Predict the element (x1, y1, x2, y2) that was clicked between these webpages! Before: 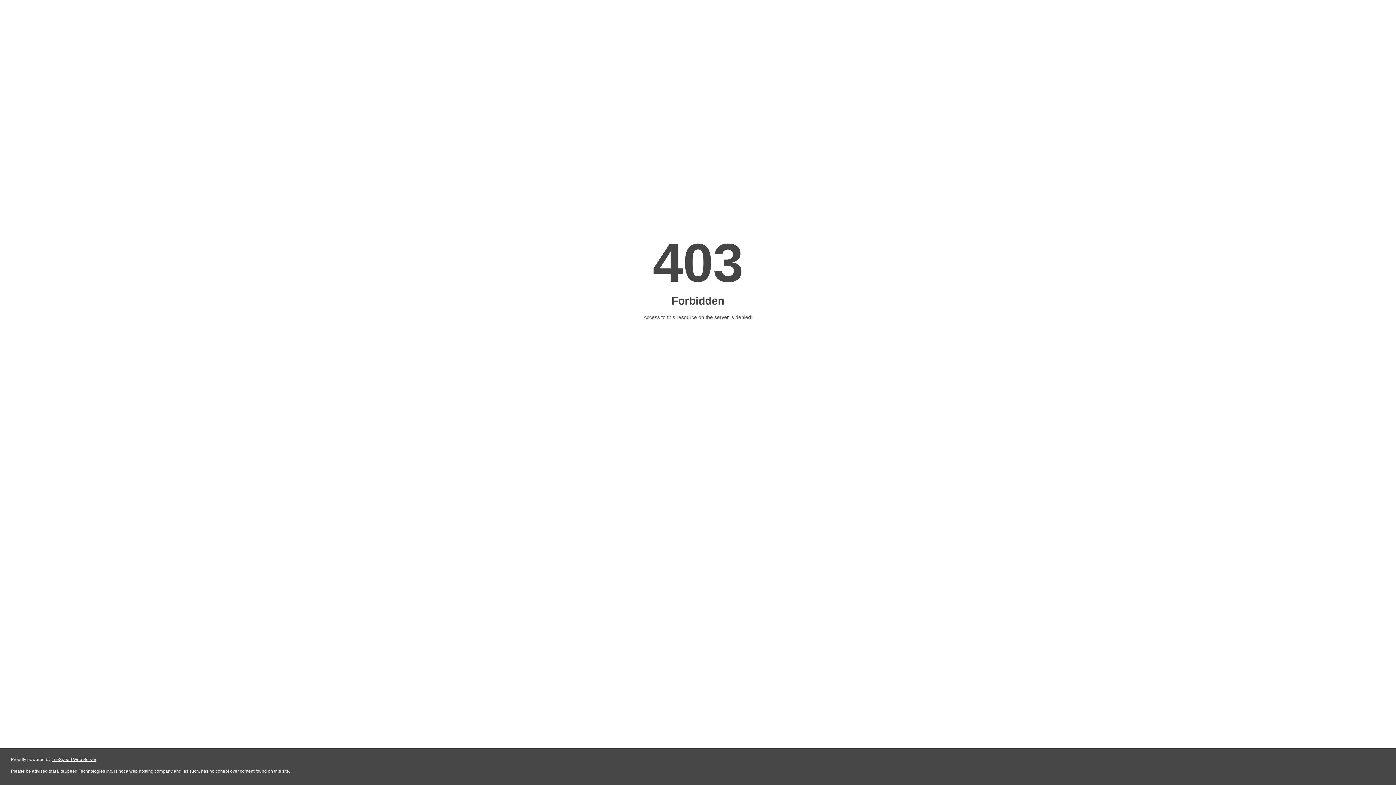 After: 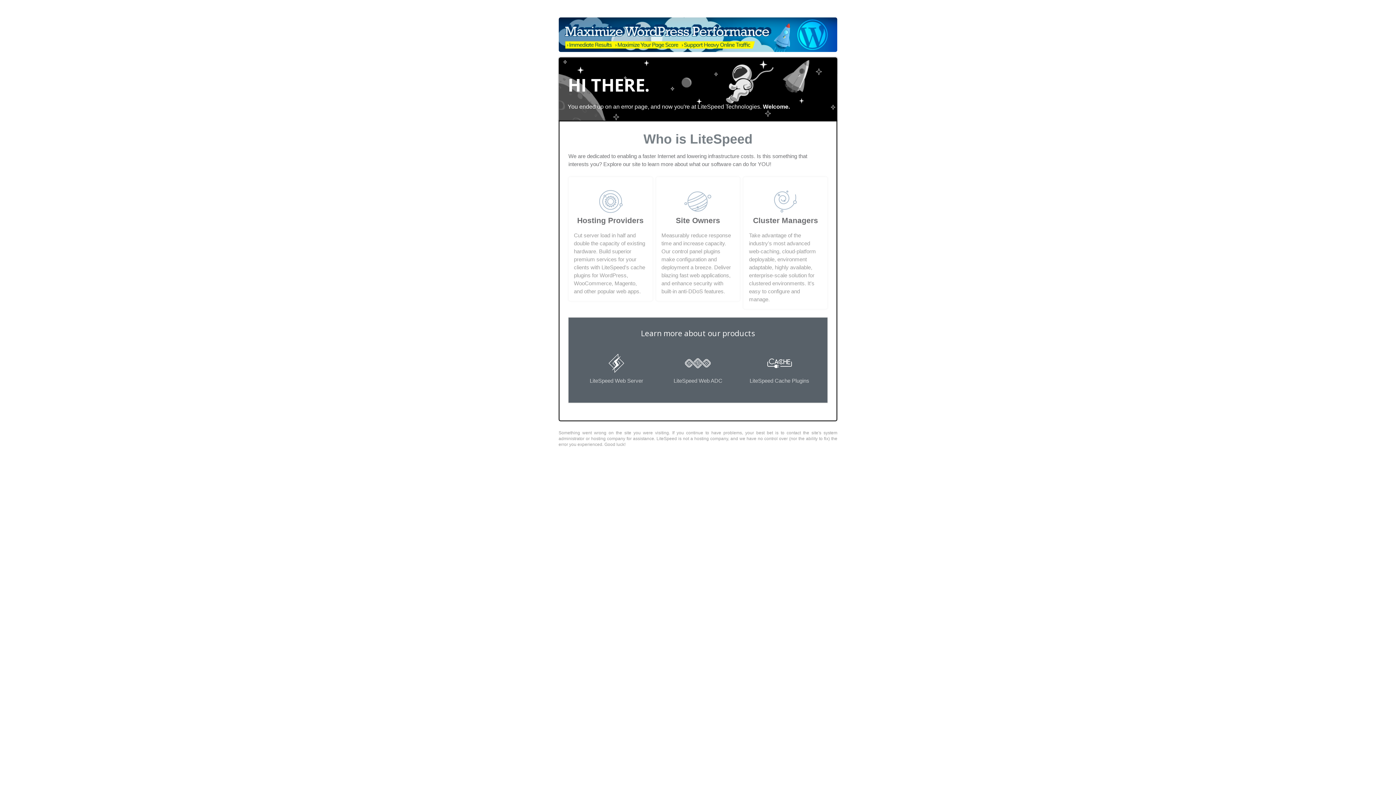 Action: label: LiteSpeed Web Server bbox: (51, 757, 96, 762)